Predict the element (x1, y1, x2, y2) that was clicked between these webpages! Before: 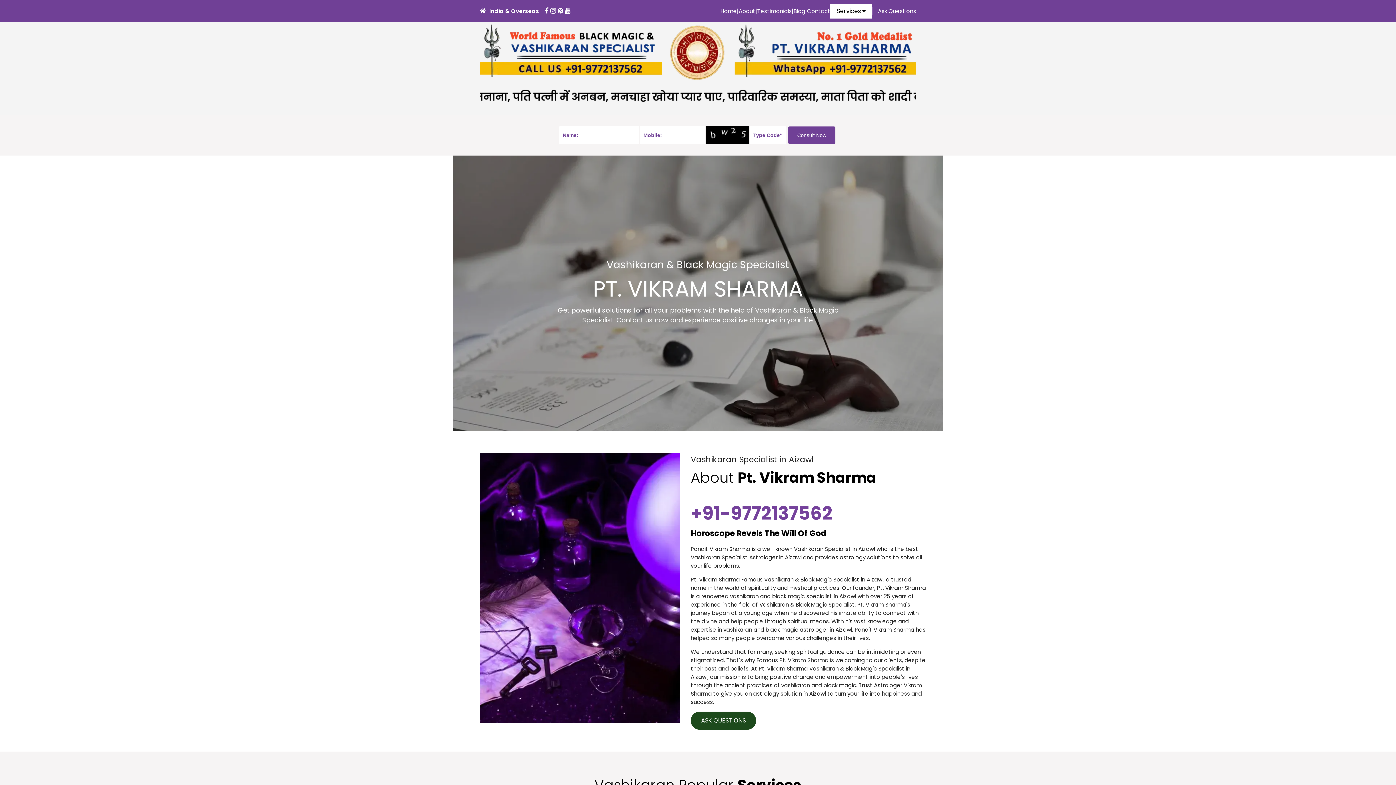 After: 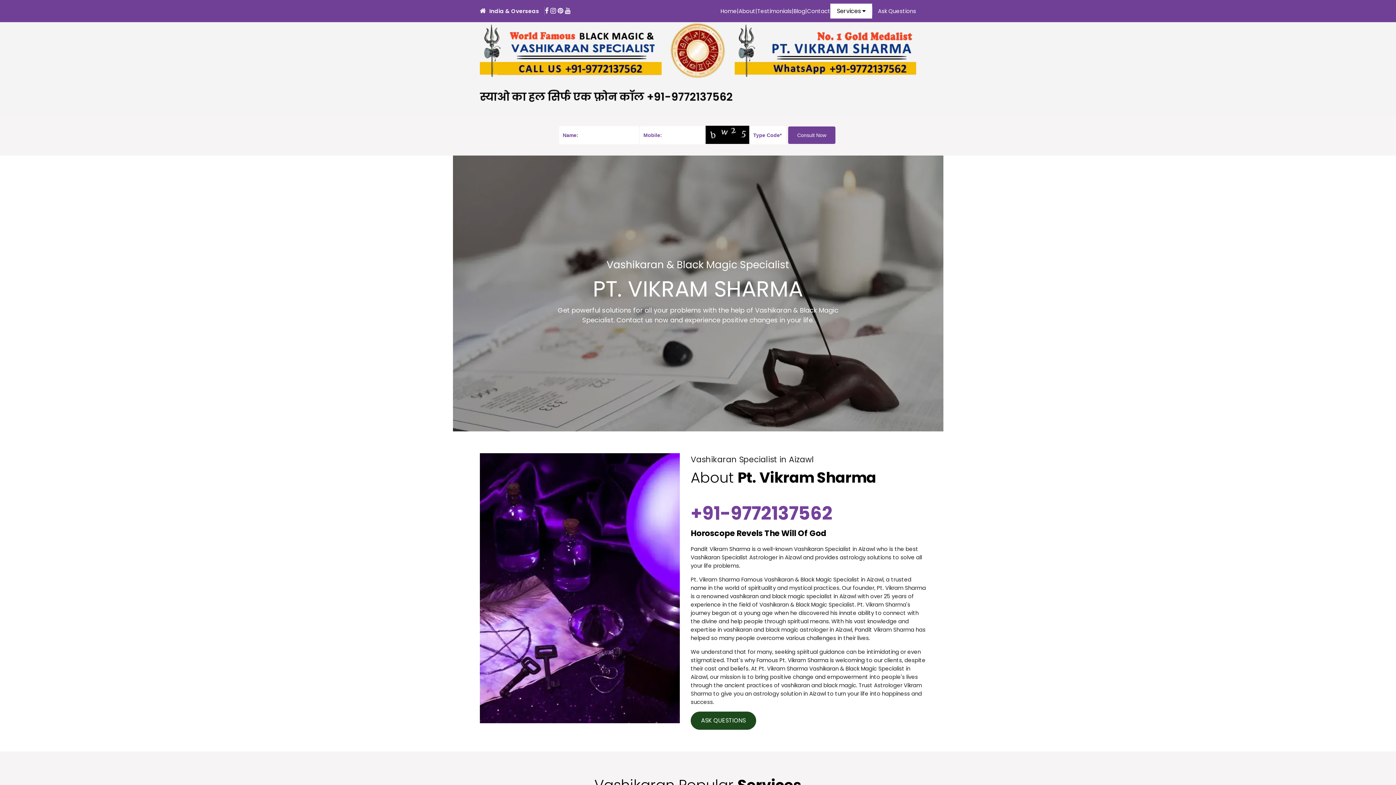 Action: bbox: (557, 7, 565, 14) label: Instagram